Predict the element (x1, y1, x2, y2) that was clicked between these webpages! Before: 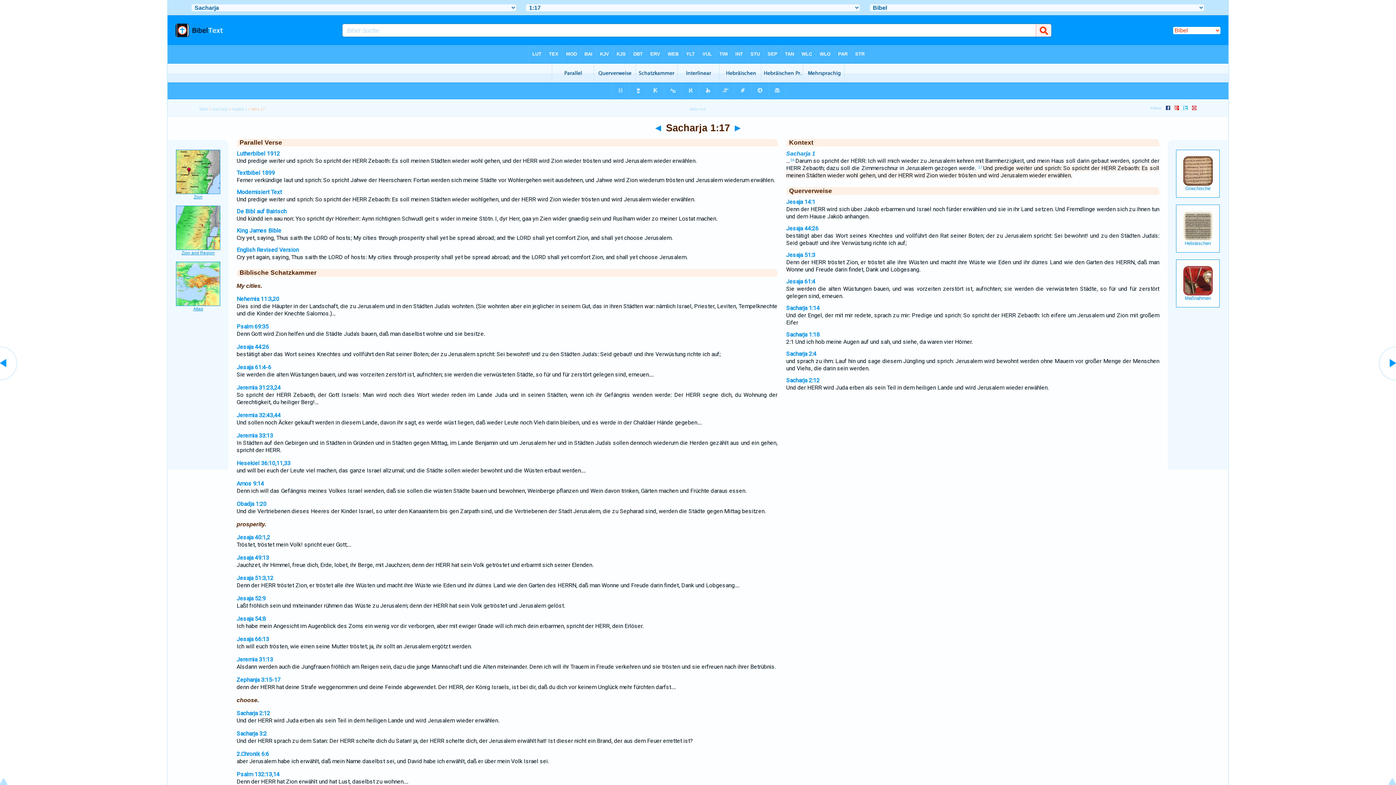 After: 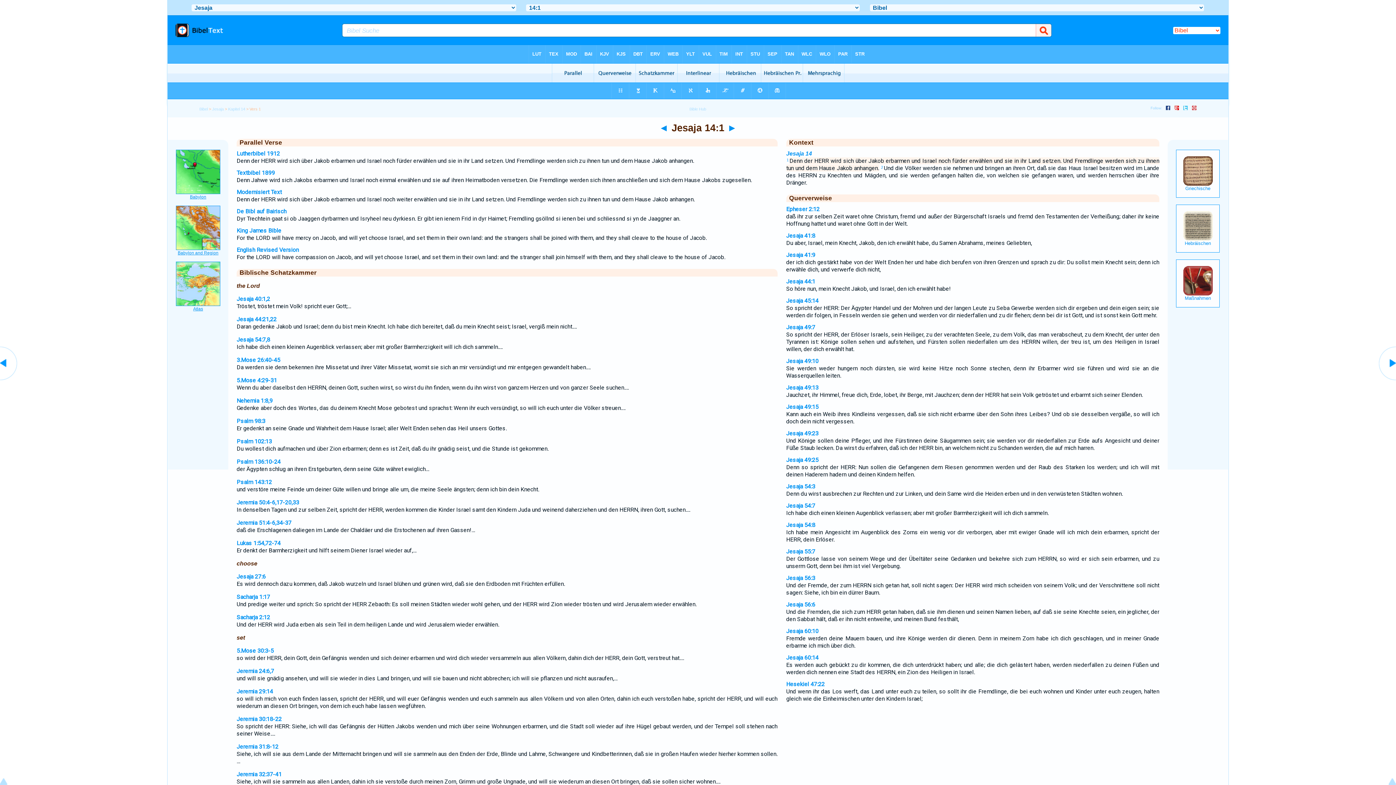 Action: bbox: (786, 198, 815, 205) label: Jesaja 14:1